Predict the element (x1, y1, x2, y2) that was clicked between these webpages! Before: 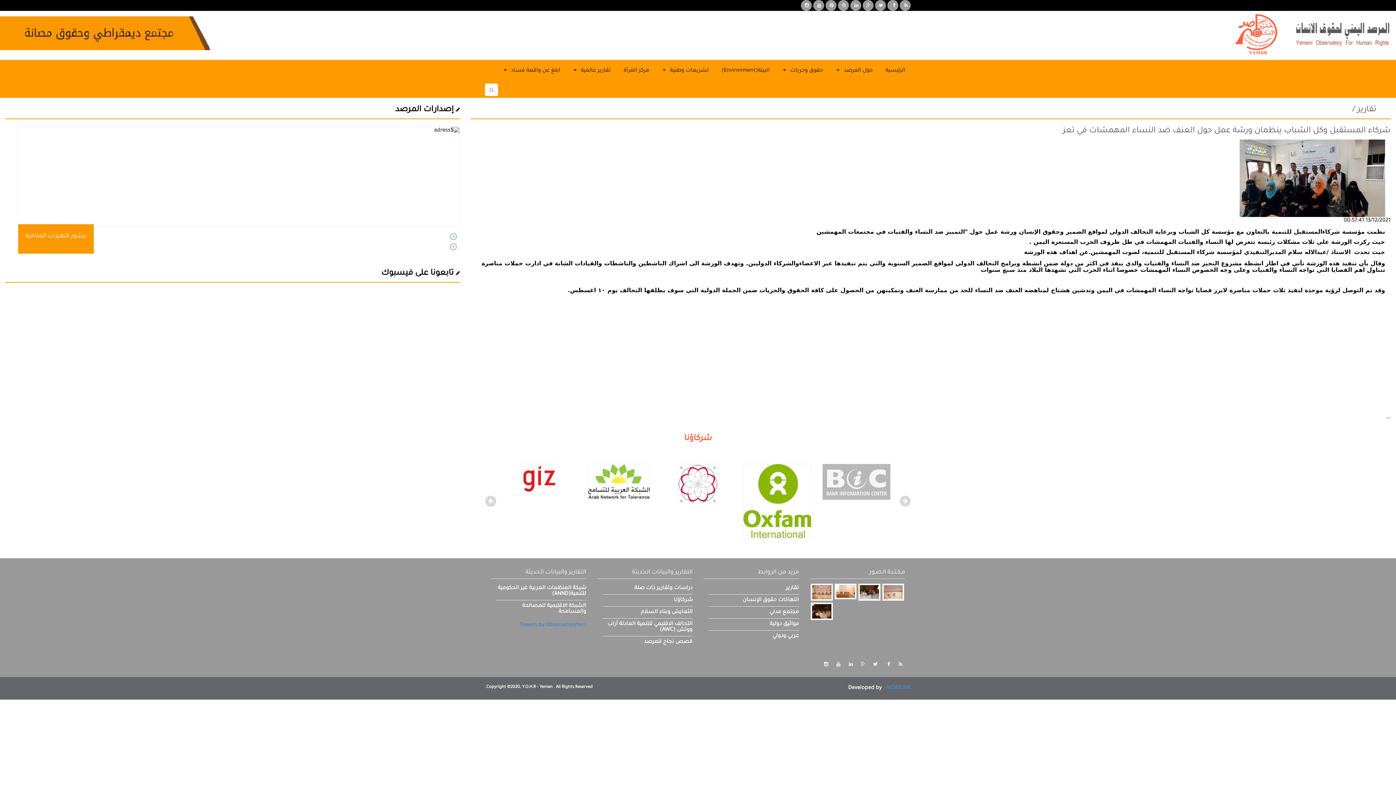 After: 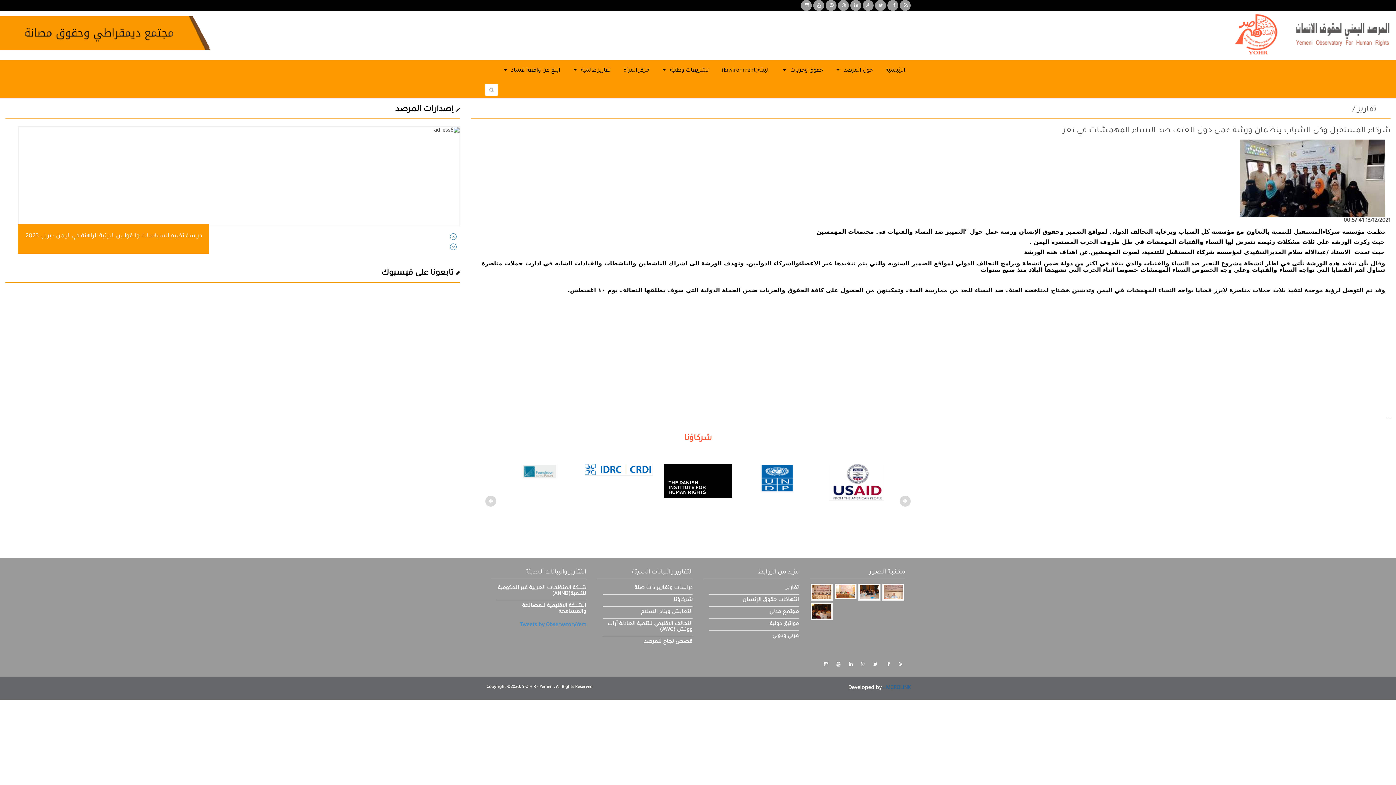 Action: label: : MCROLINK bbox: (883, 685, 910, 691)